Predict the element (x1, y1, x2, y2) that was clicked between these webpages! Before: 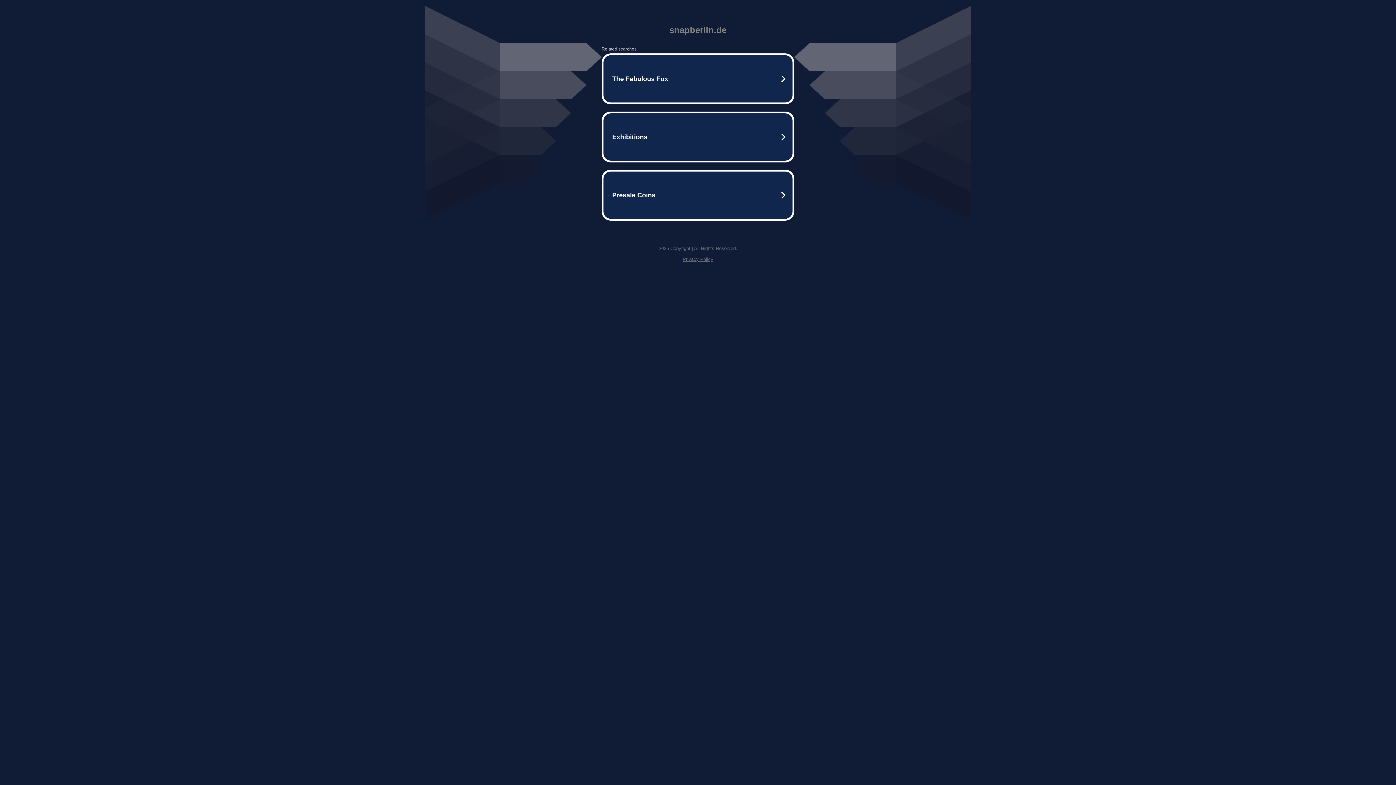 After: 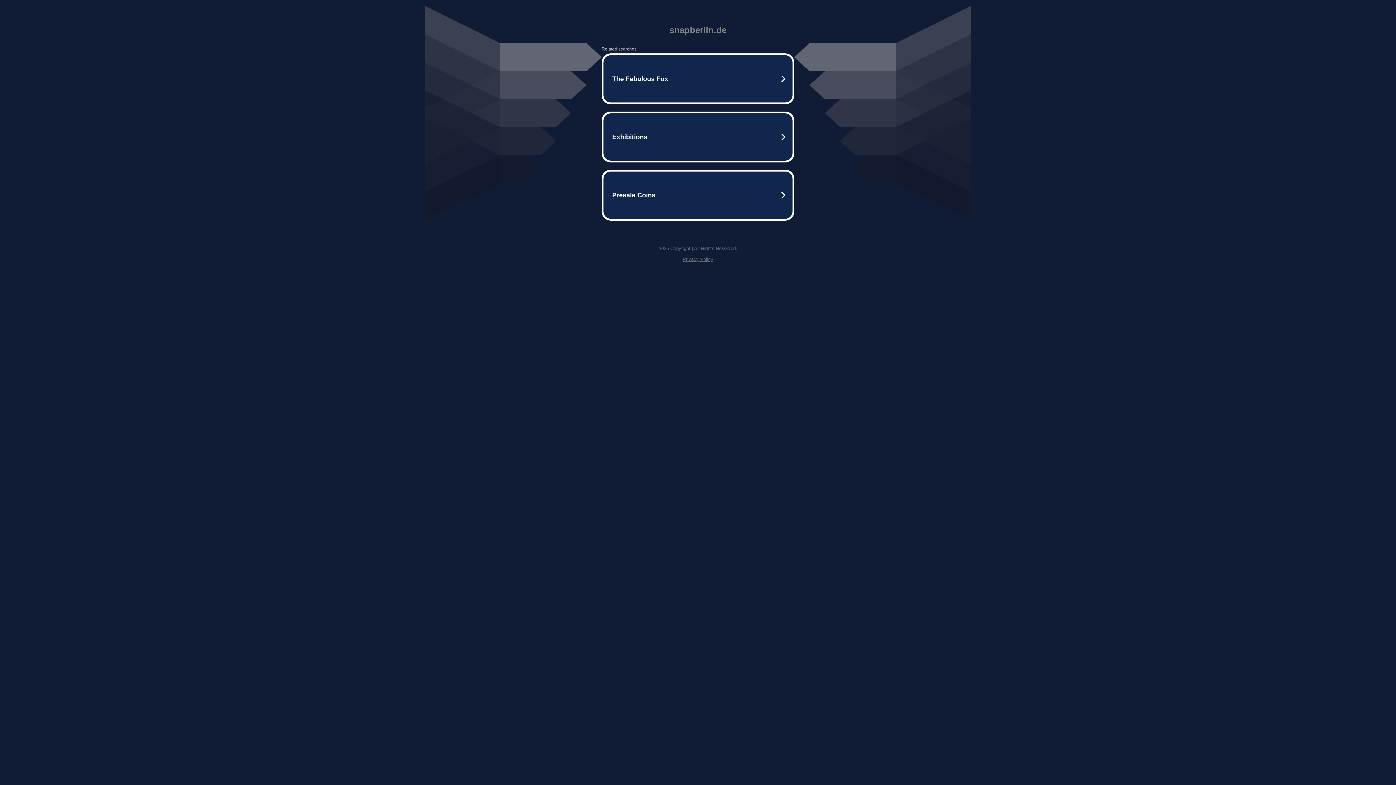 Action: label: Privacy Policy bbox: (682, 256, 713, 262)